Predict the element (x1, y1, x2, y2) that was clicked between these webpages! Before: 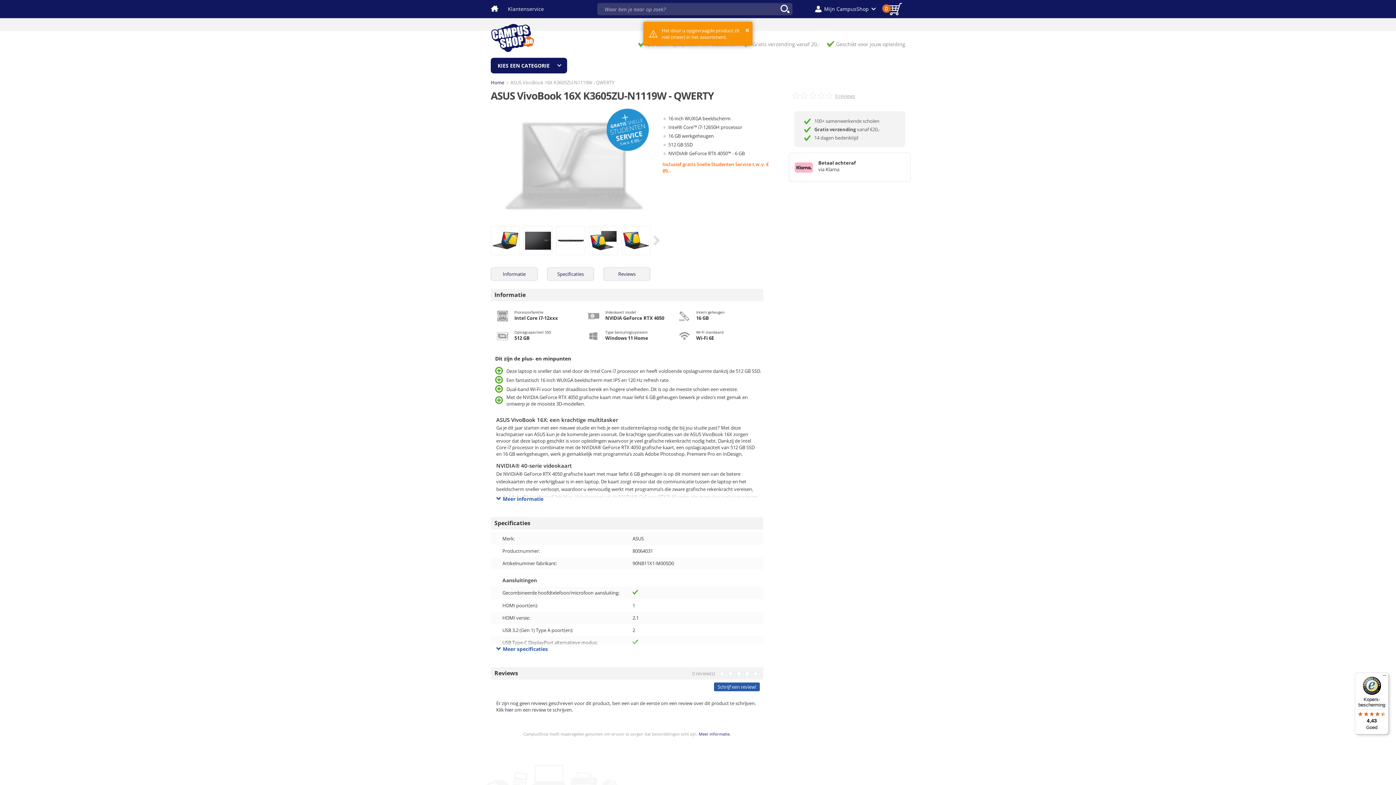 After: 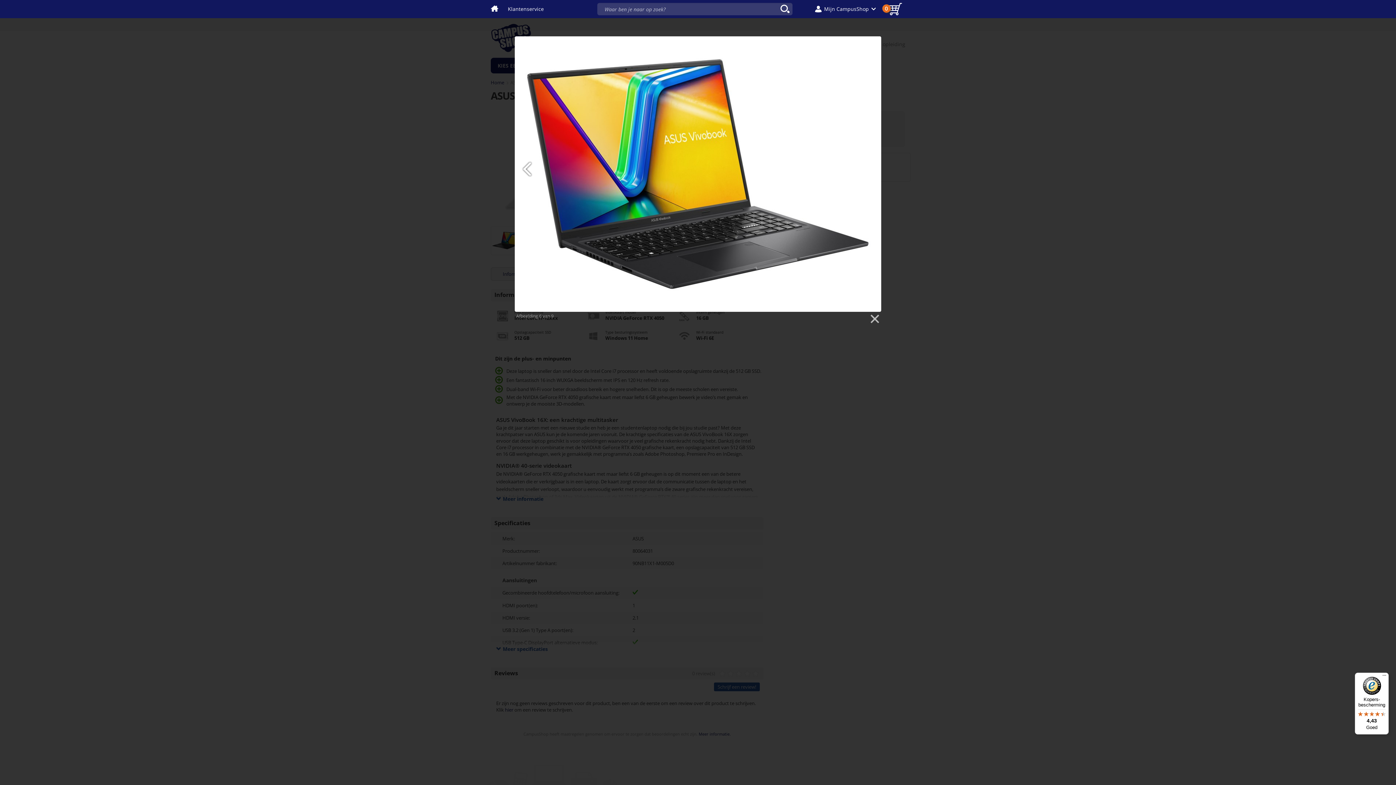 Action: bbox: (622, 236, 650, 243)